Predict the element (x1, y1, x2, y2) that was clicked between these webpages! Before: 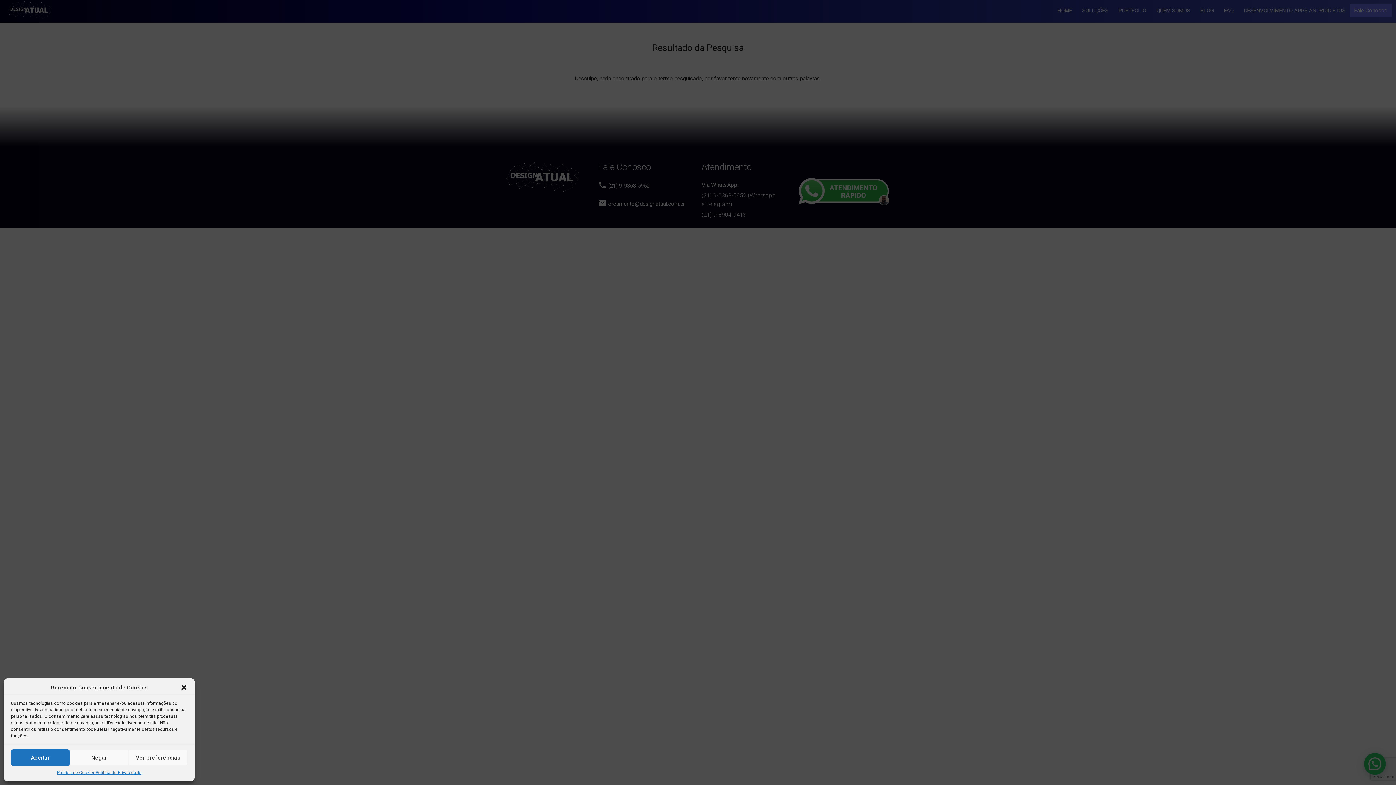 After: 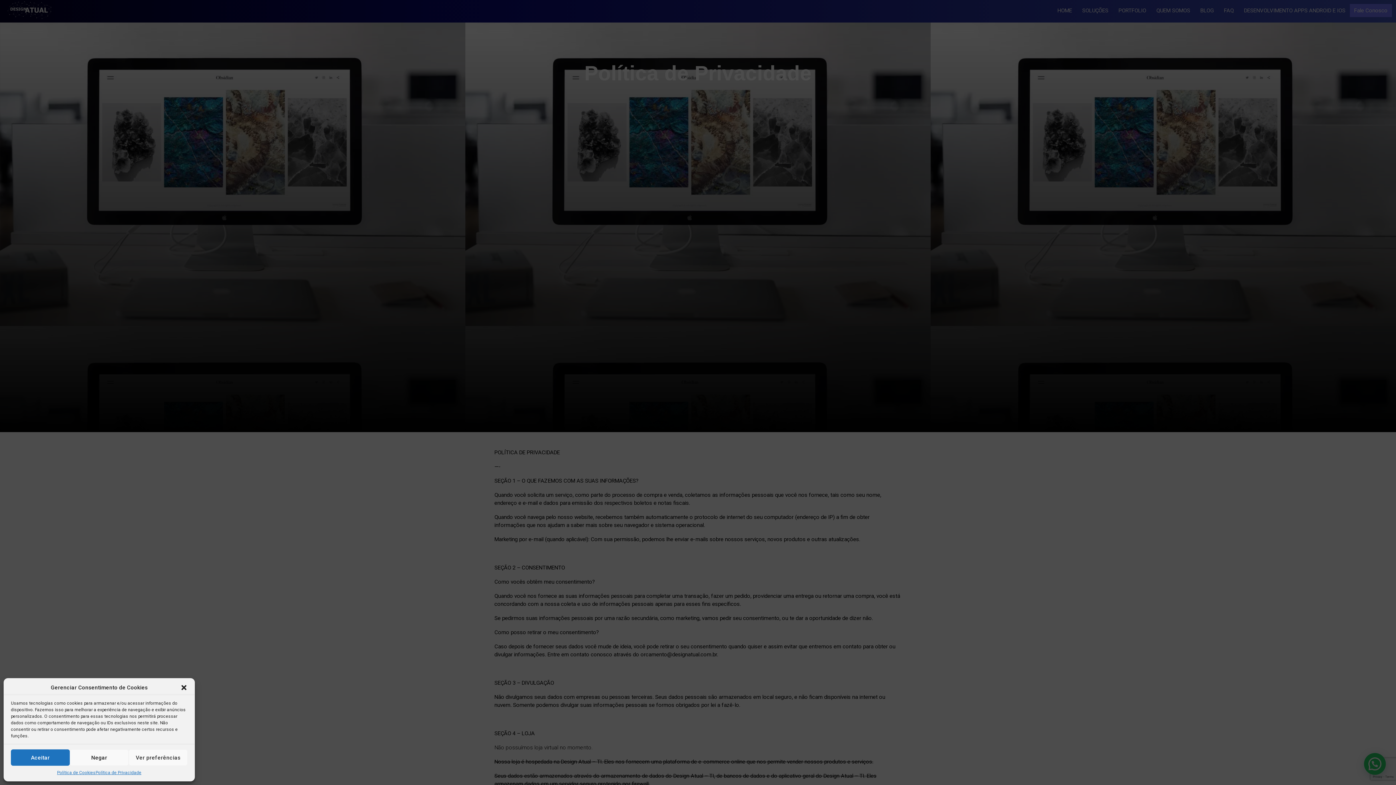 Action: label: Política de Privacidade bbox: (95, 769, 141, 776)